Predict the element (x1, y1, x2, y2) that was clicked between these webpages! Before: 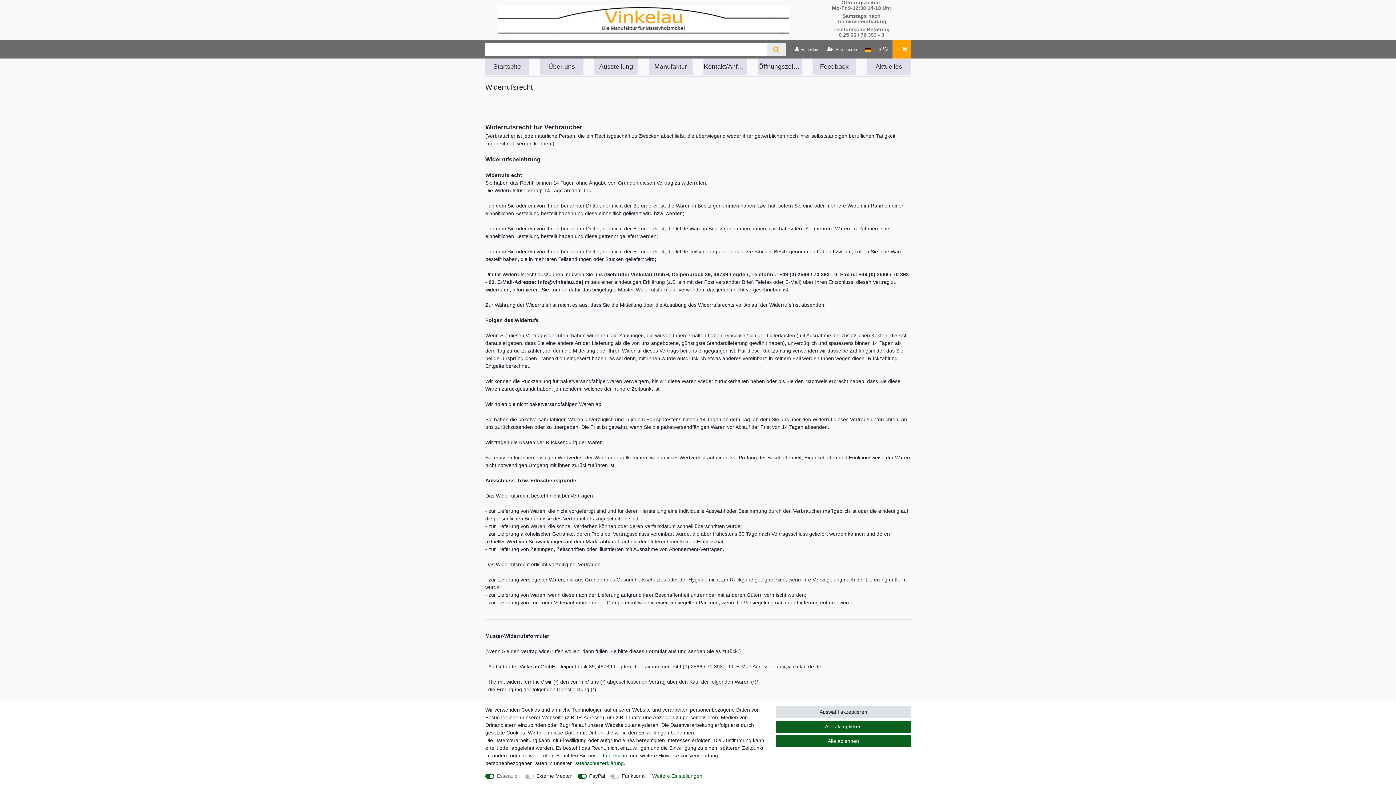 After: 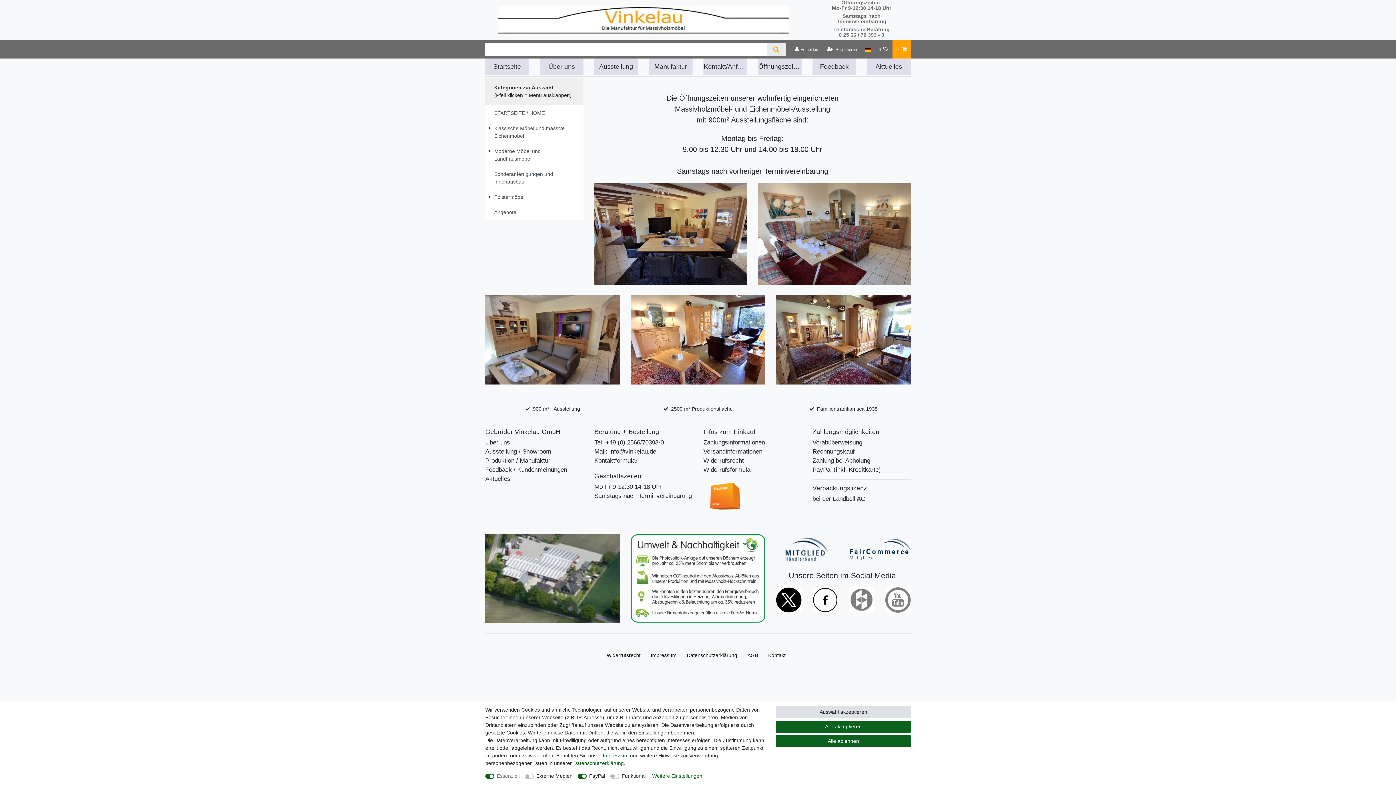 Action: bbox: (758, 58, 801, 75) label: Öffnungszeiten